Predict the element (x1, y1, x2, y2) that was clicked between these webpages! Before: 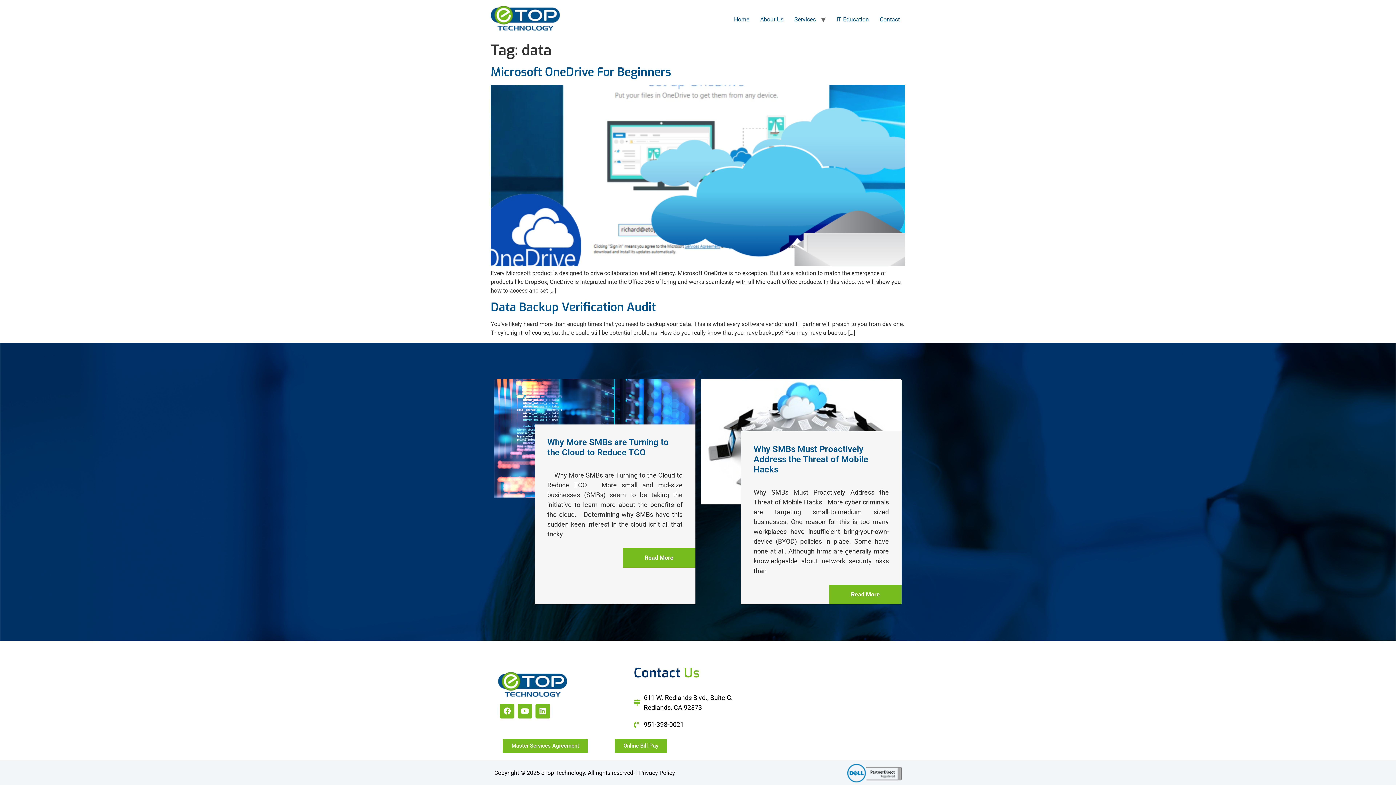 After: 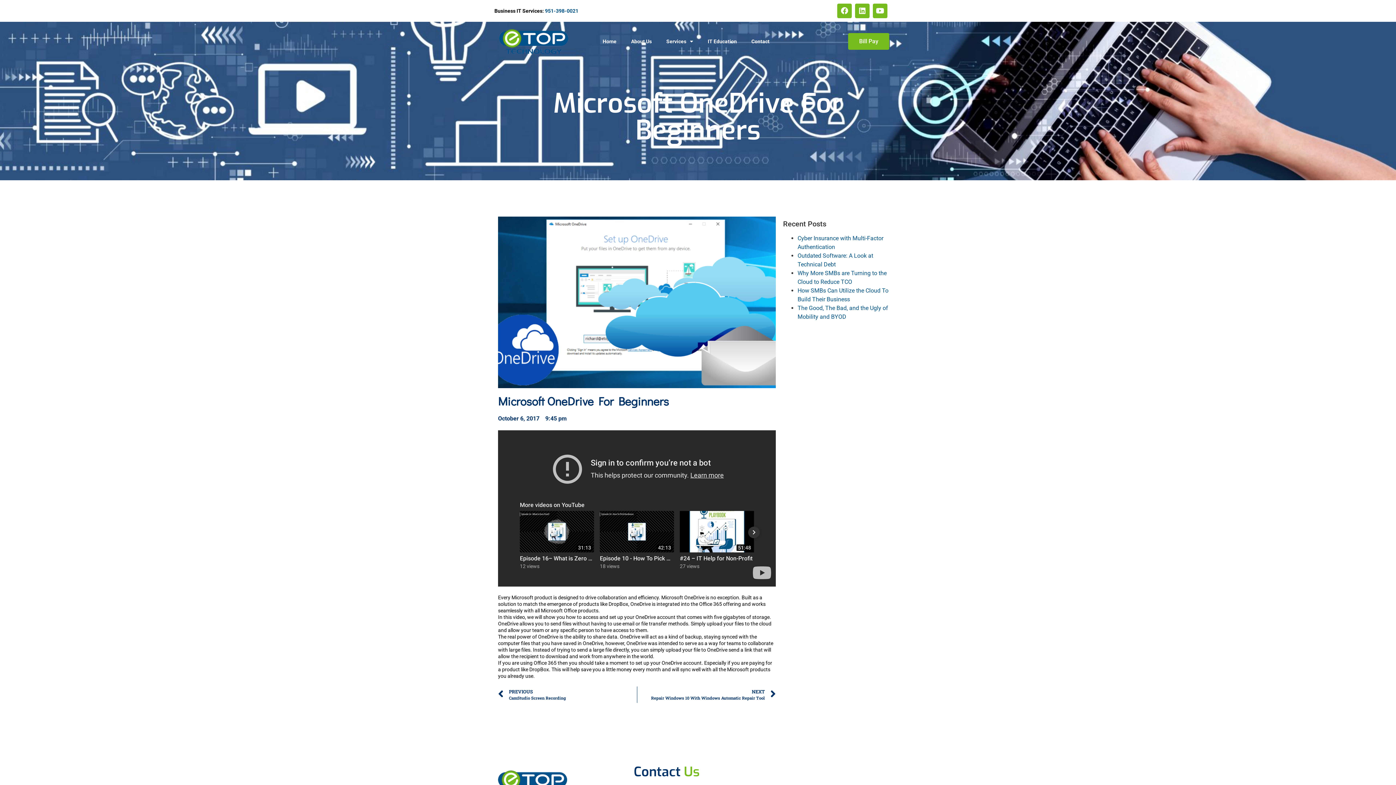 Action: bbox: (490, 261, 905, 268)